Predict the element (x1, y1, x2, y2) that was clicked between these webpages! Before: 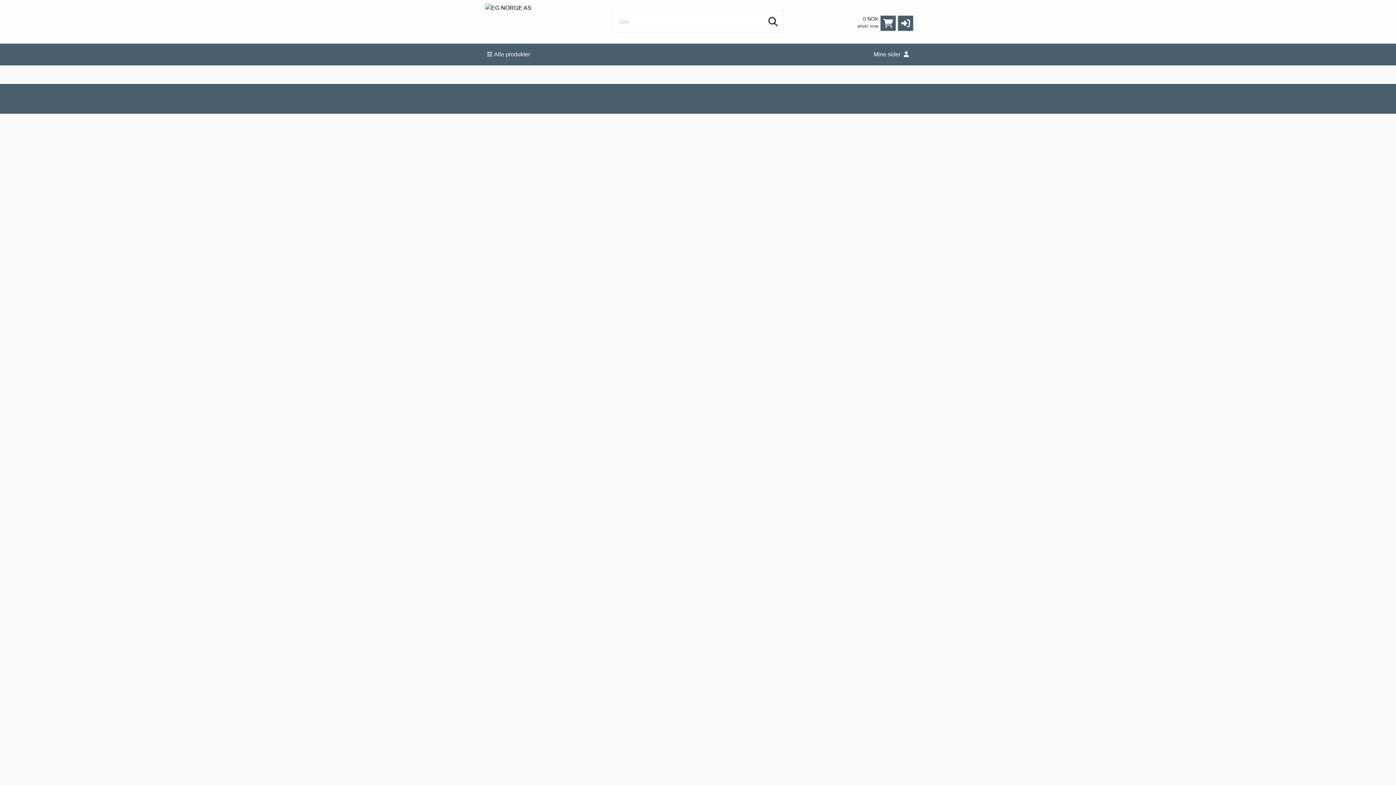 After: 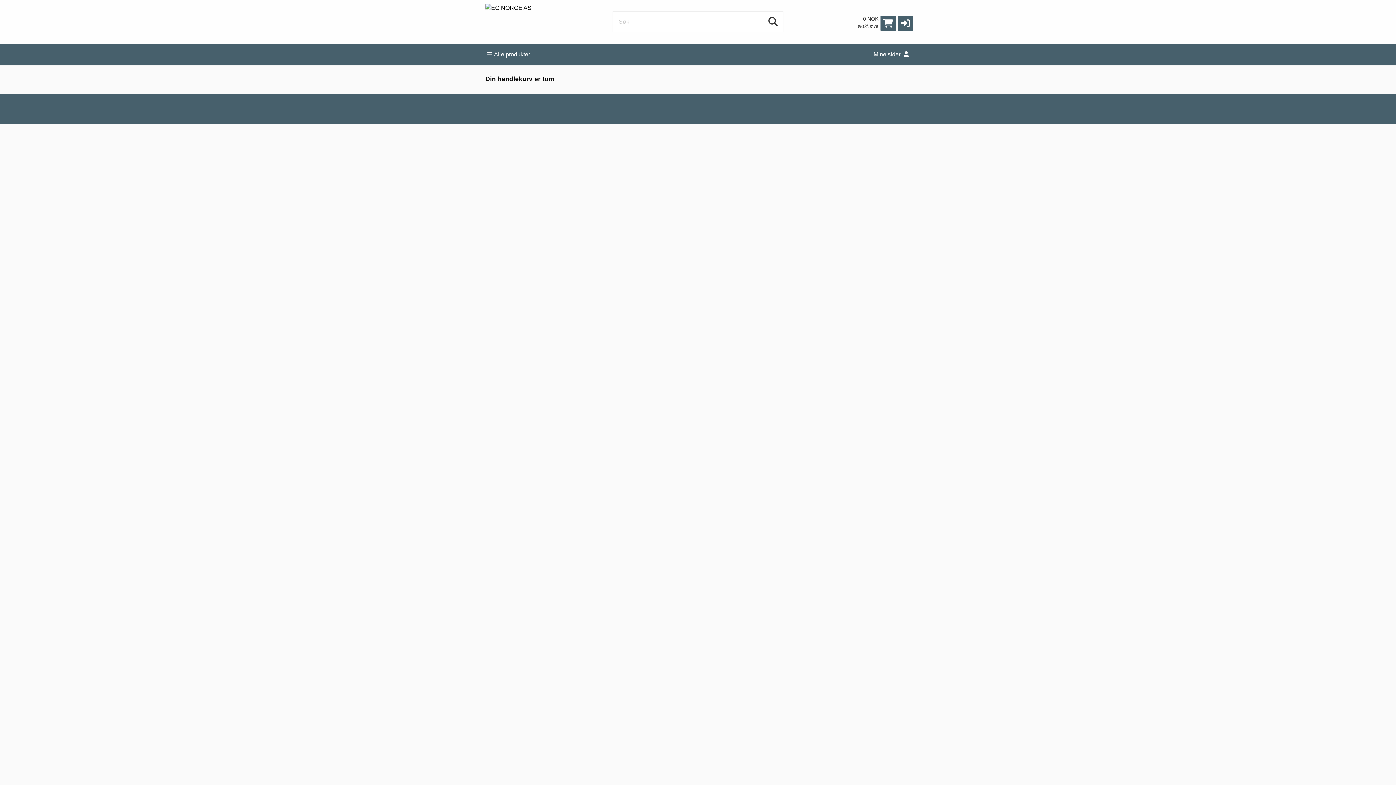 Action: bbox: (880, 15, 896, 30)